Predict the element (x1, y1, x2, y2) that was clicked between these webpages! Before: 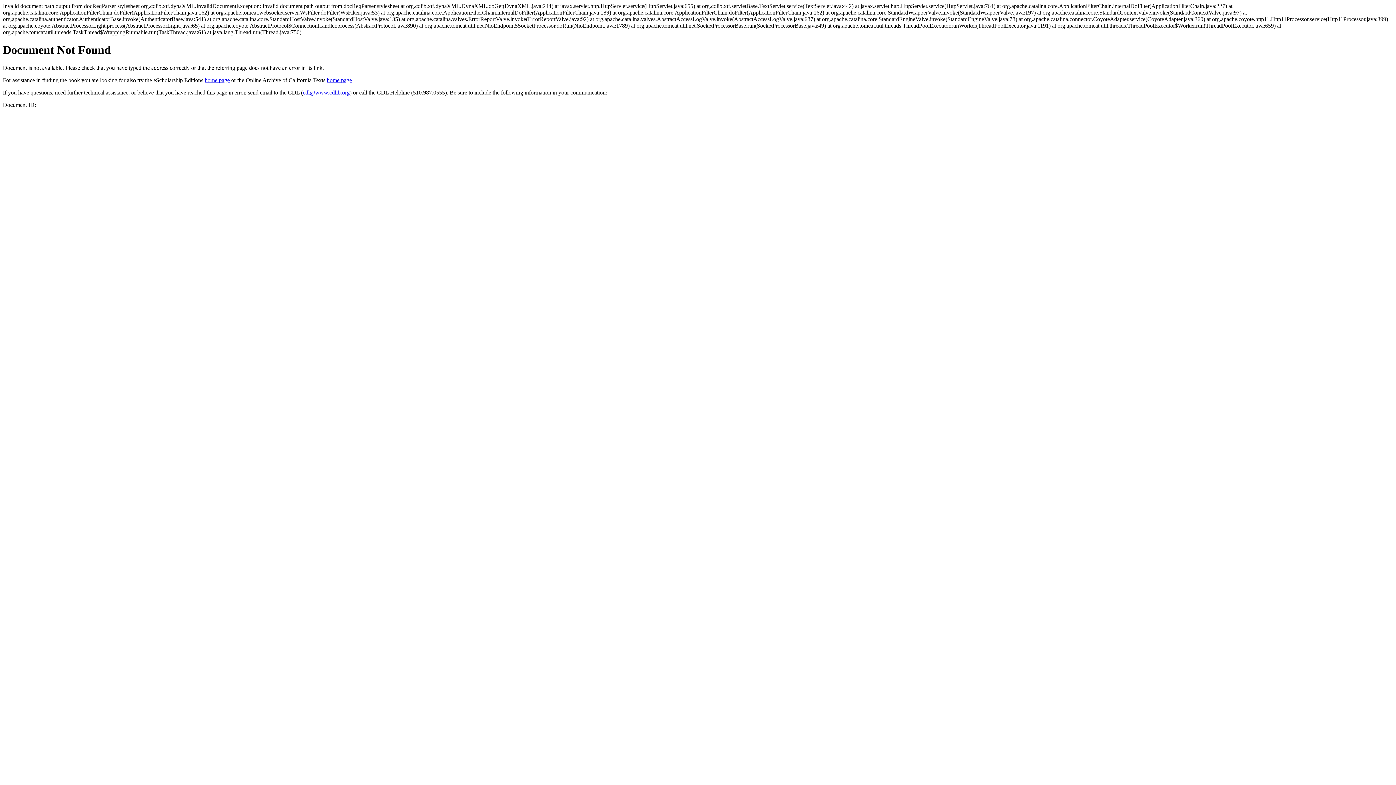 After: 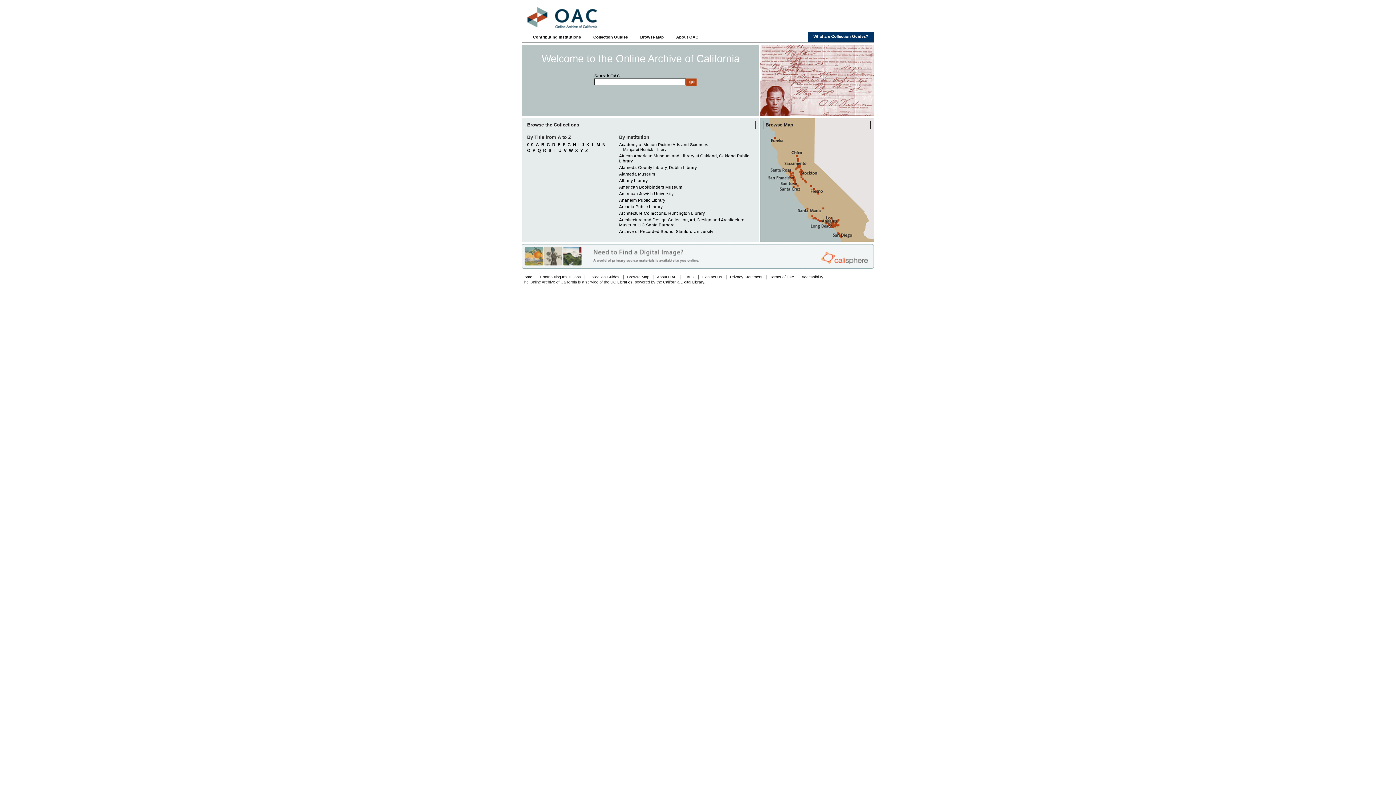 Action: bbox: (326, 77, 352, 83) label: home page